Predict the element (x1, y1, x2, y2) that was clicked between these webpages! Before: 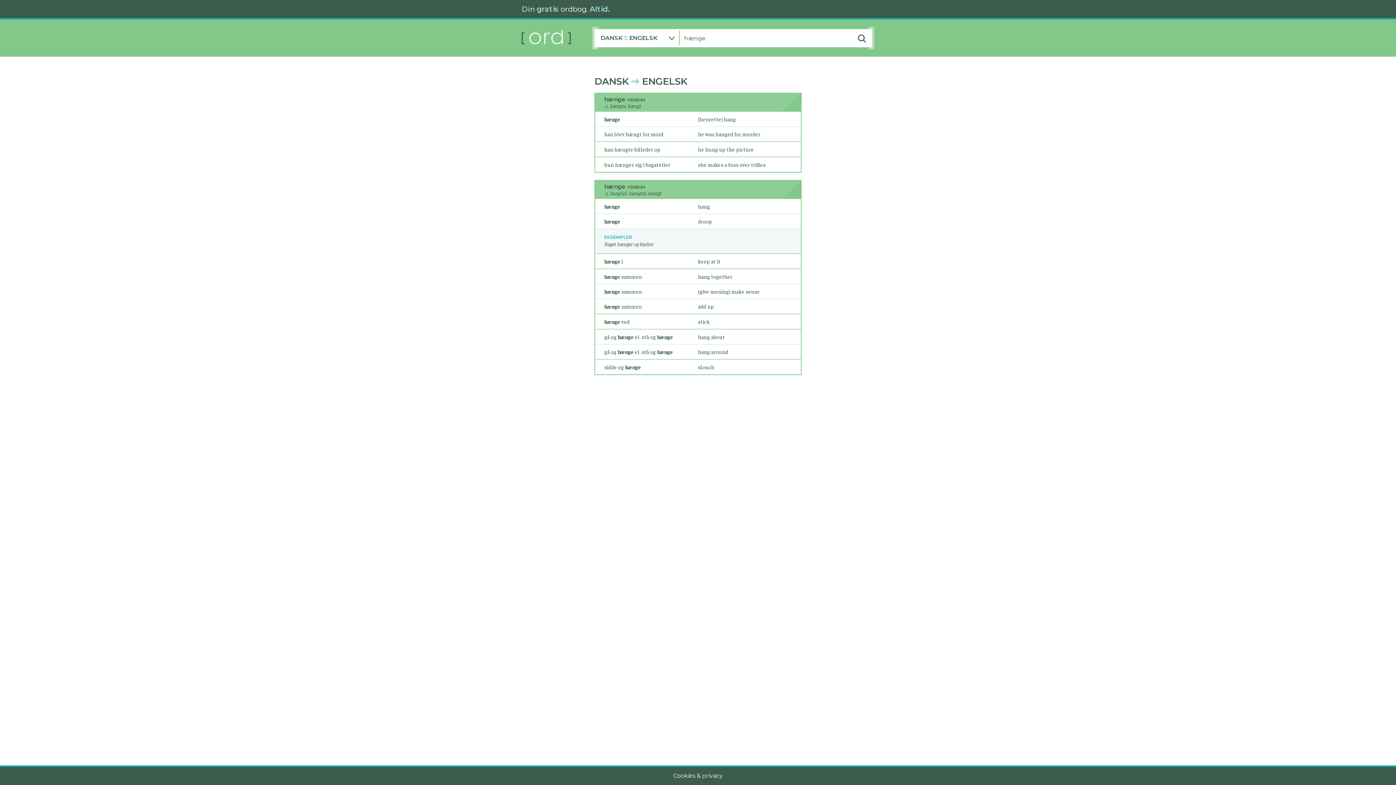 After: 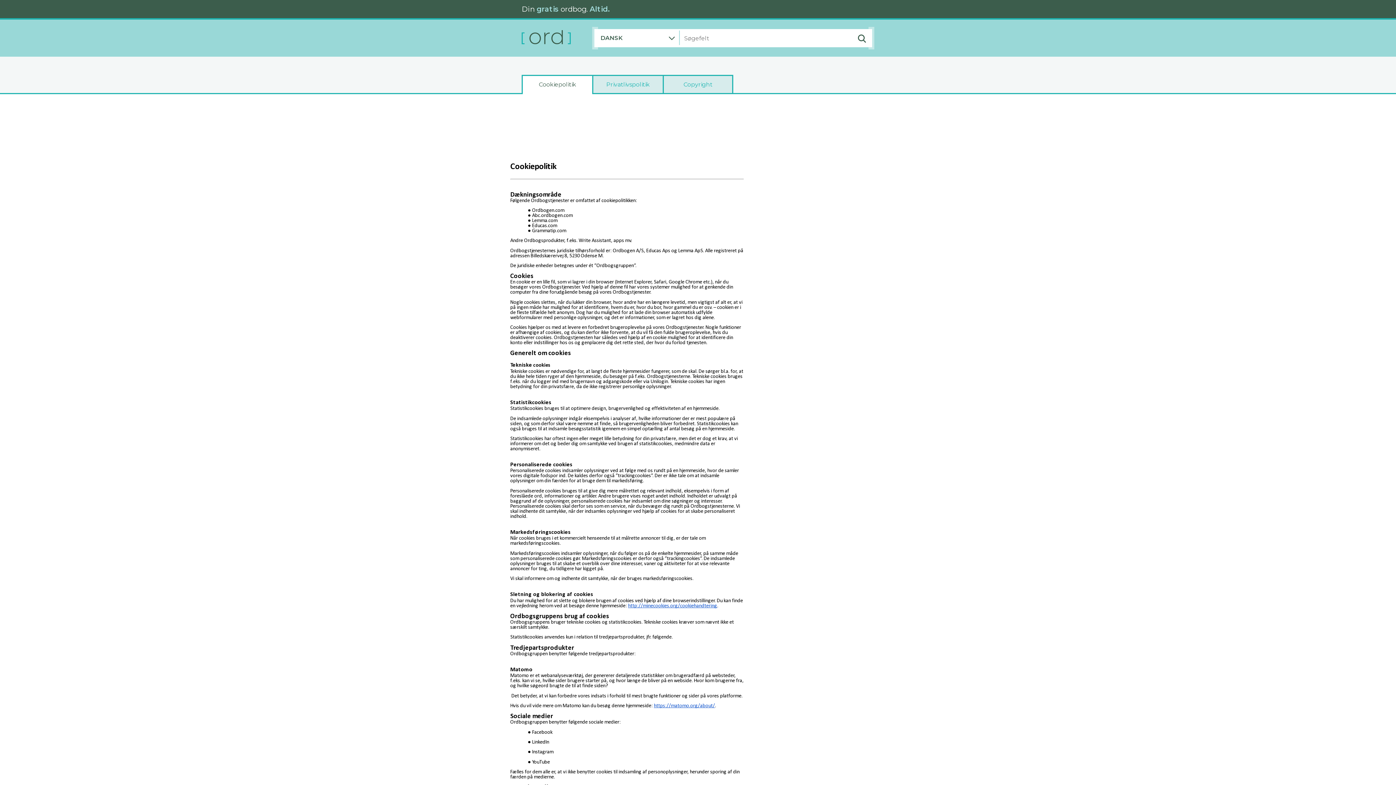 Action: bbox: (673, 772, 723, 779) label: Cookies & privacy